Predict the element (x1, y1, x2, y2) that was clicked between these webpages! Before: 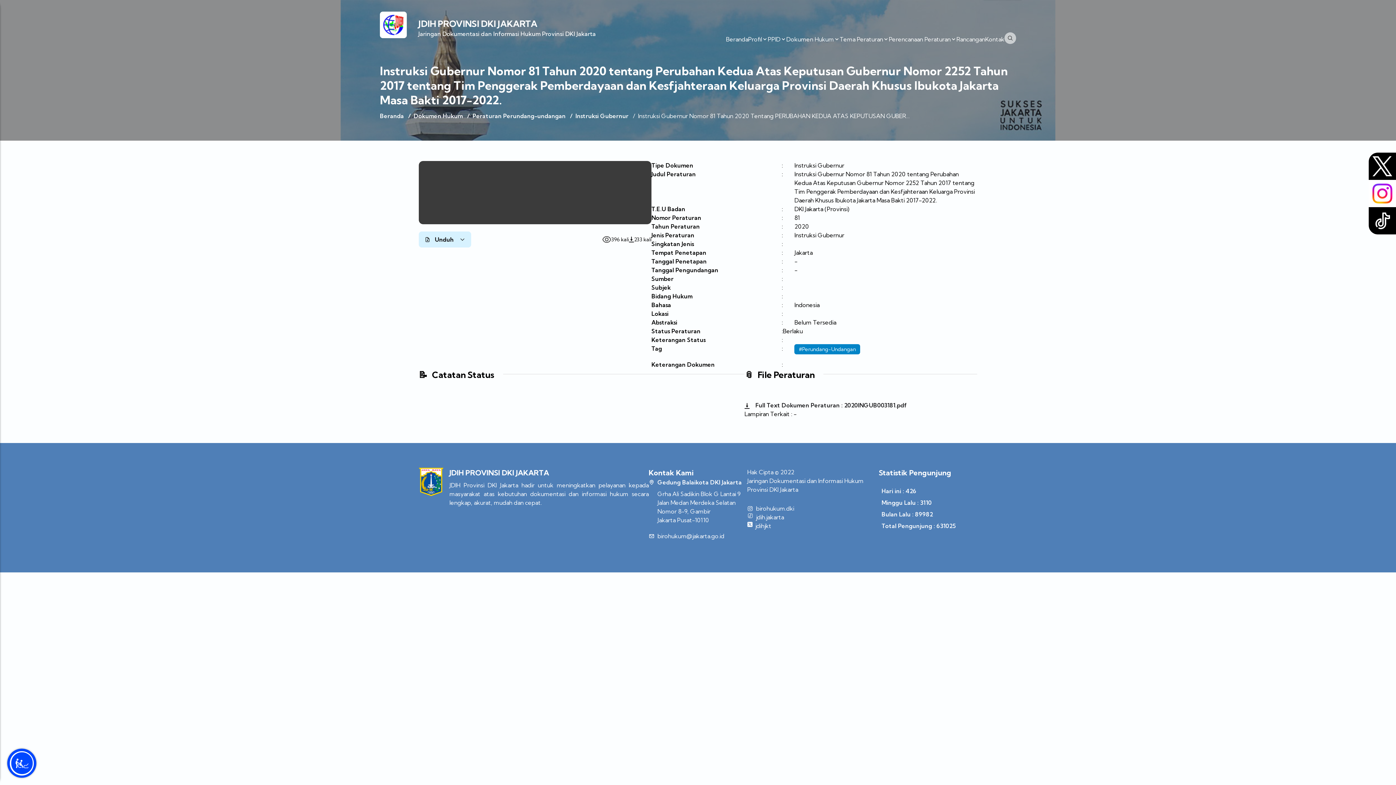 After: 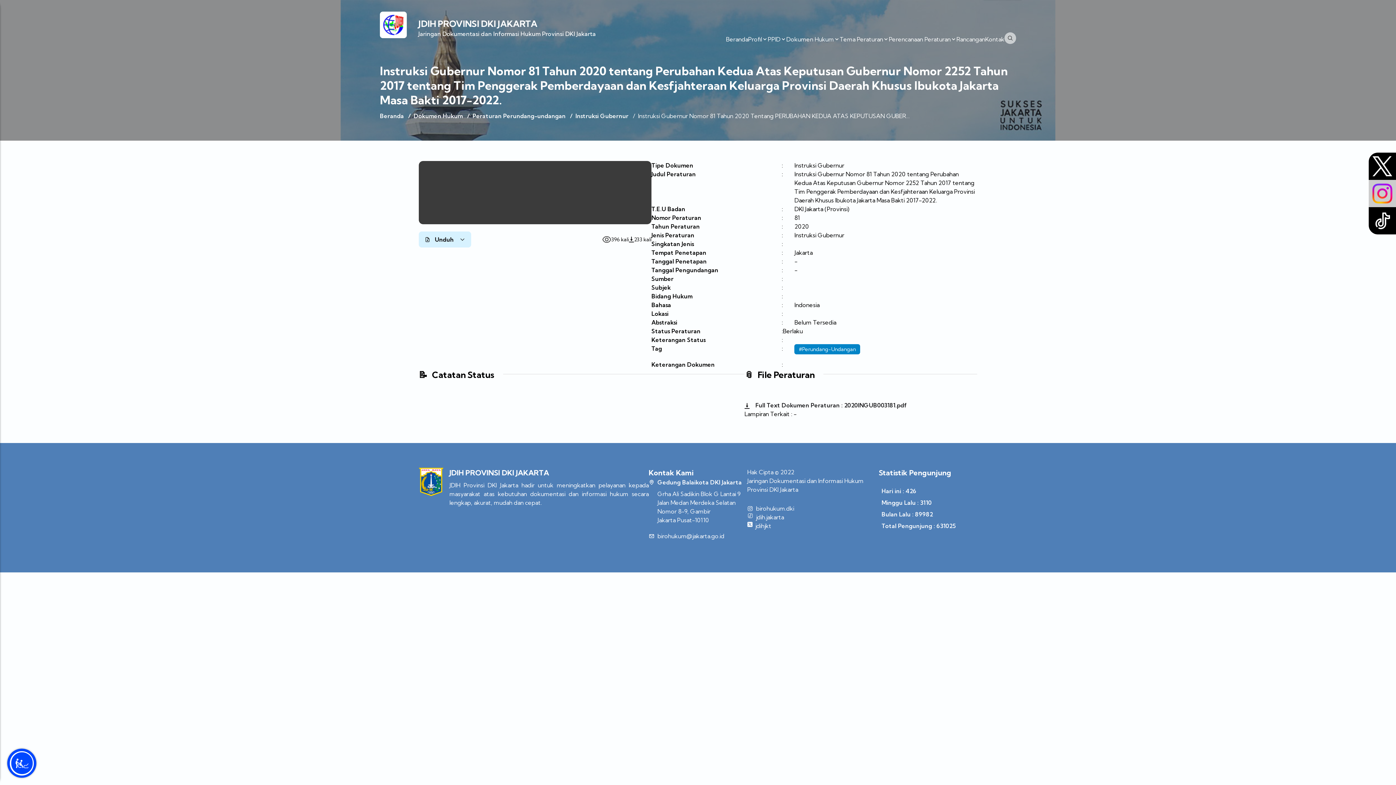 Action: bbox: (1369, 180, 1396, 207)